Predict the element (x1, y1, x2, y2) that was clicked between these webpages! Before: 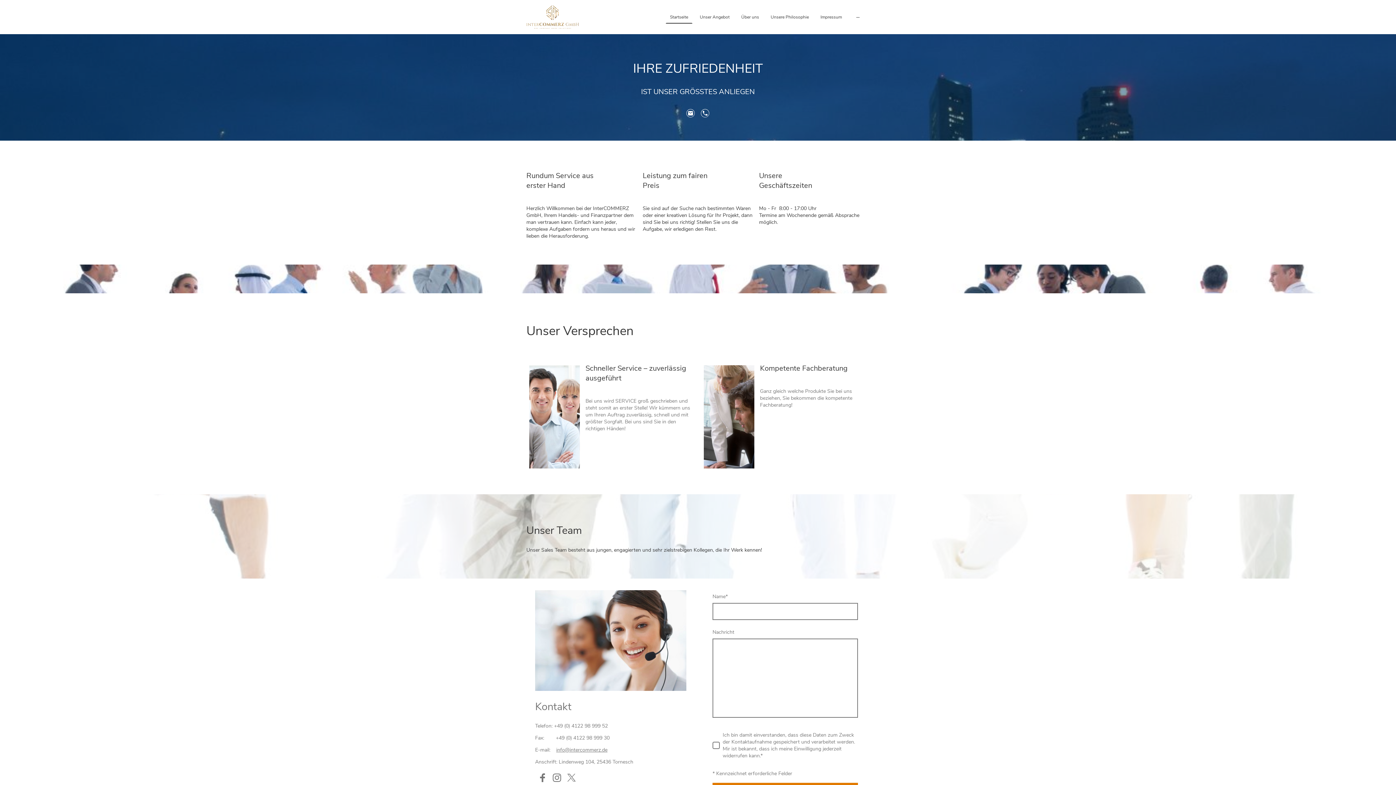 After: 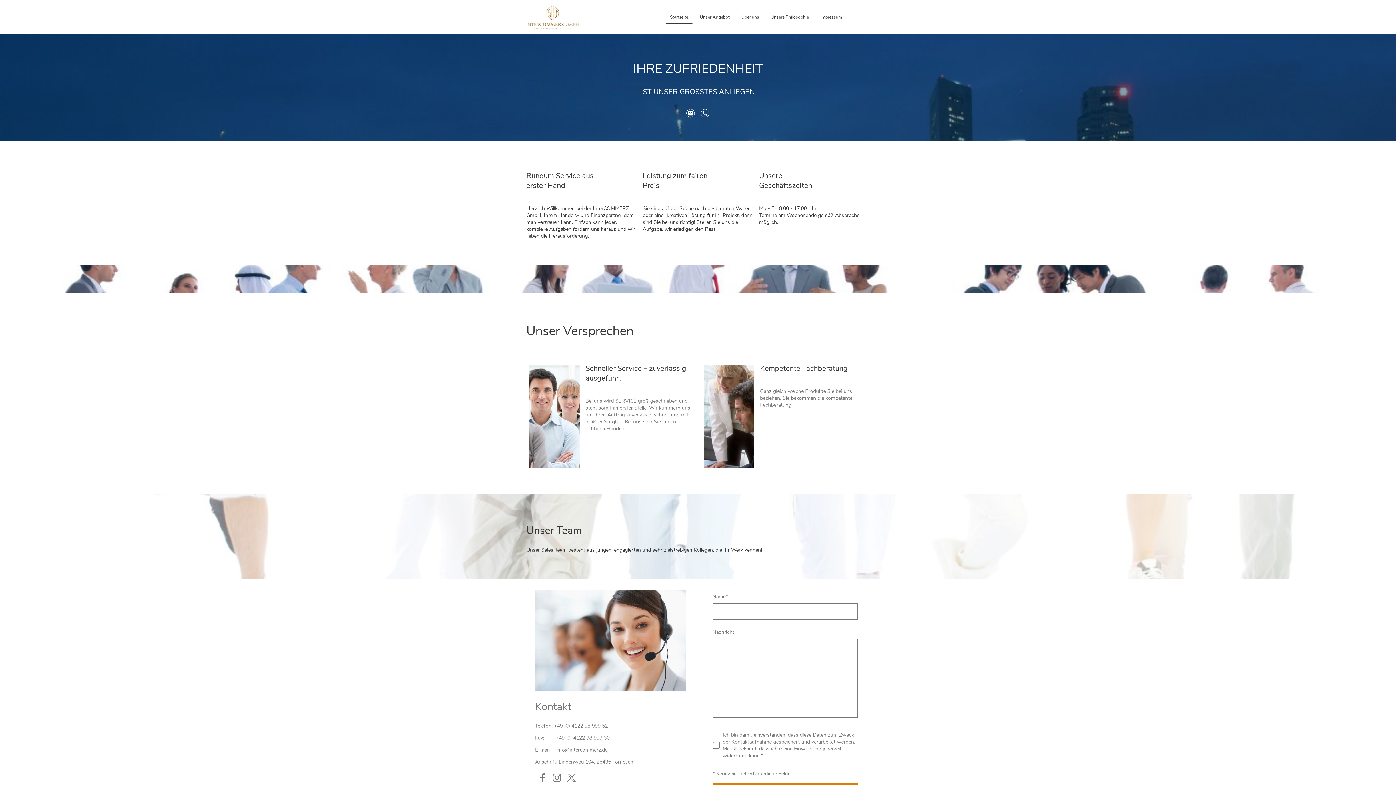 Action: bbox: (552, 773, 561, 782)